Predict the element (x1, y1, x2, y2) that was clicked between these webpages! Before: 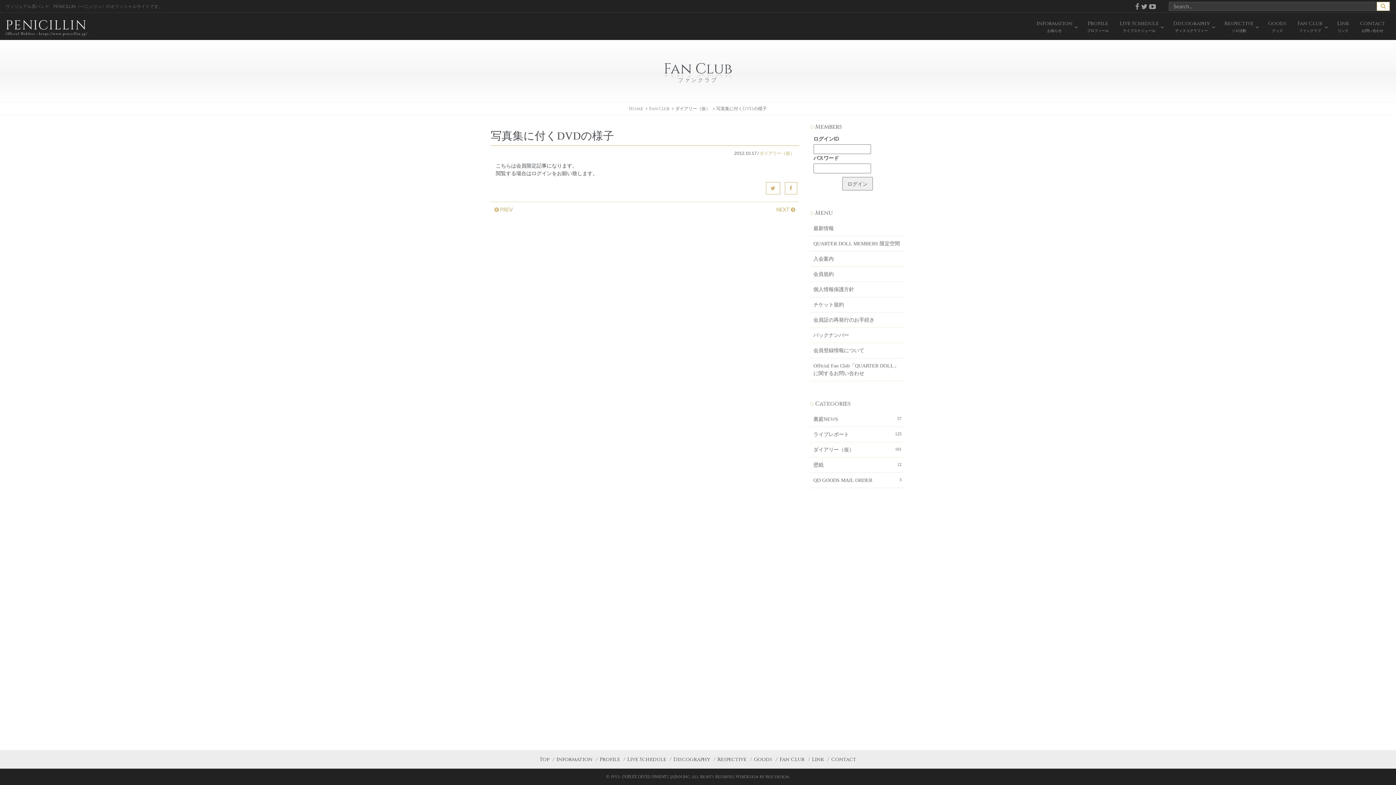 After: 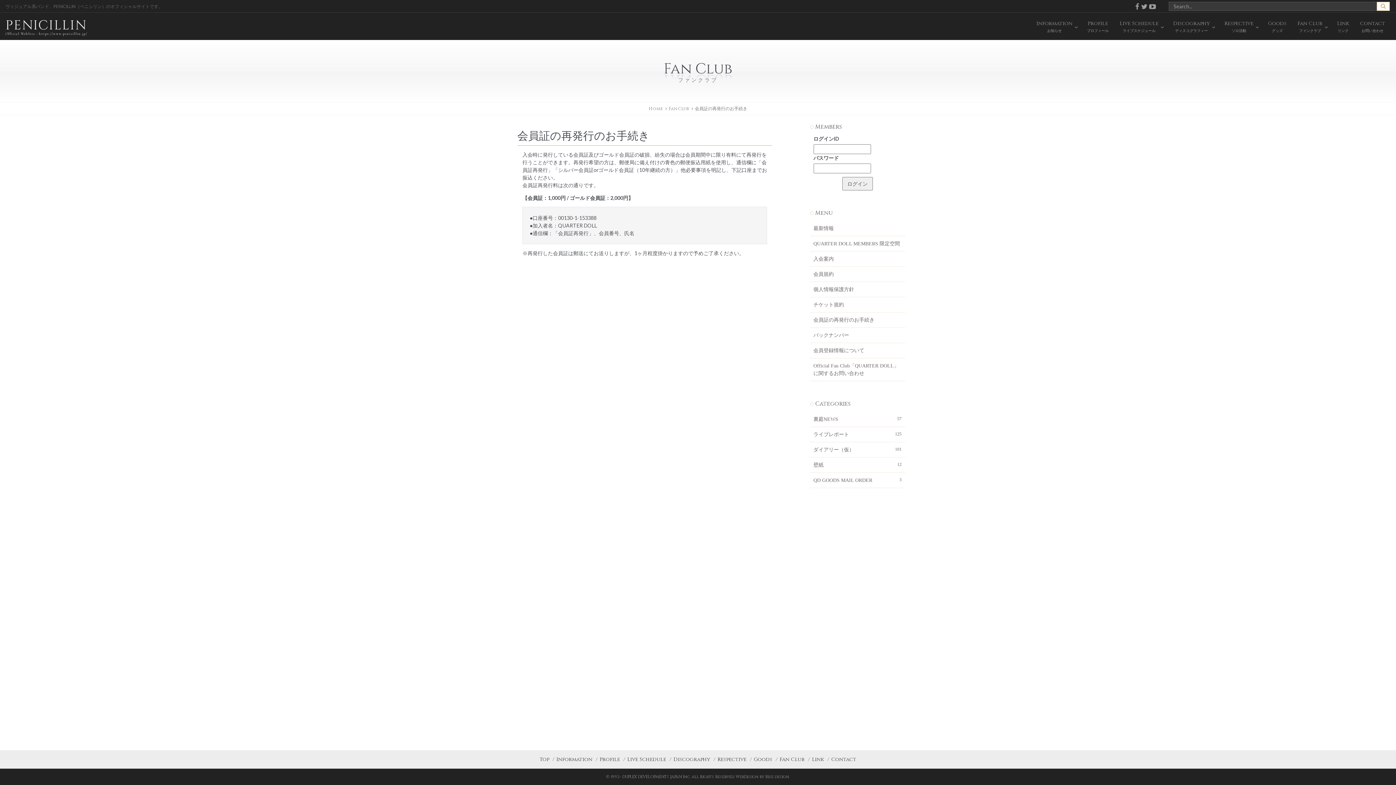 Action: label: 会員証の再発行のお手続き bbox: (810, 312, 905, 328)